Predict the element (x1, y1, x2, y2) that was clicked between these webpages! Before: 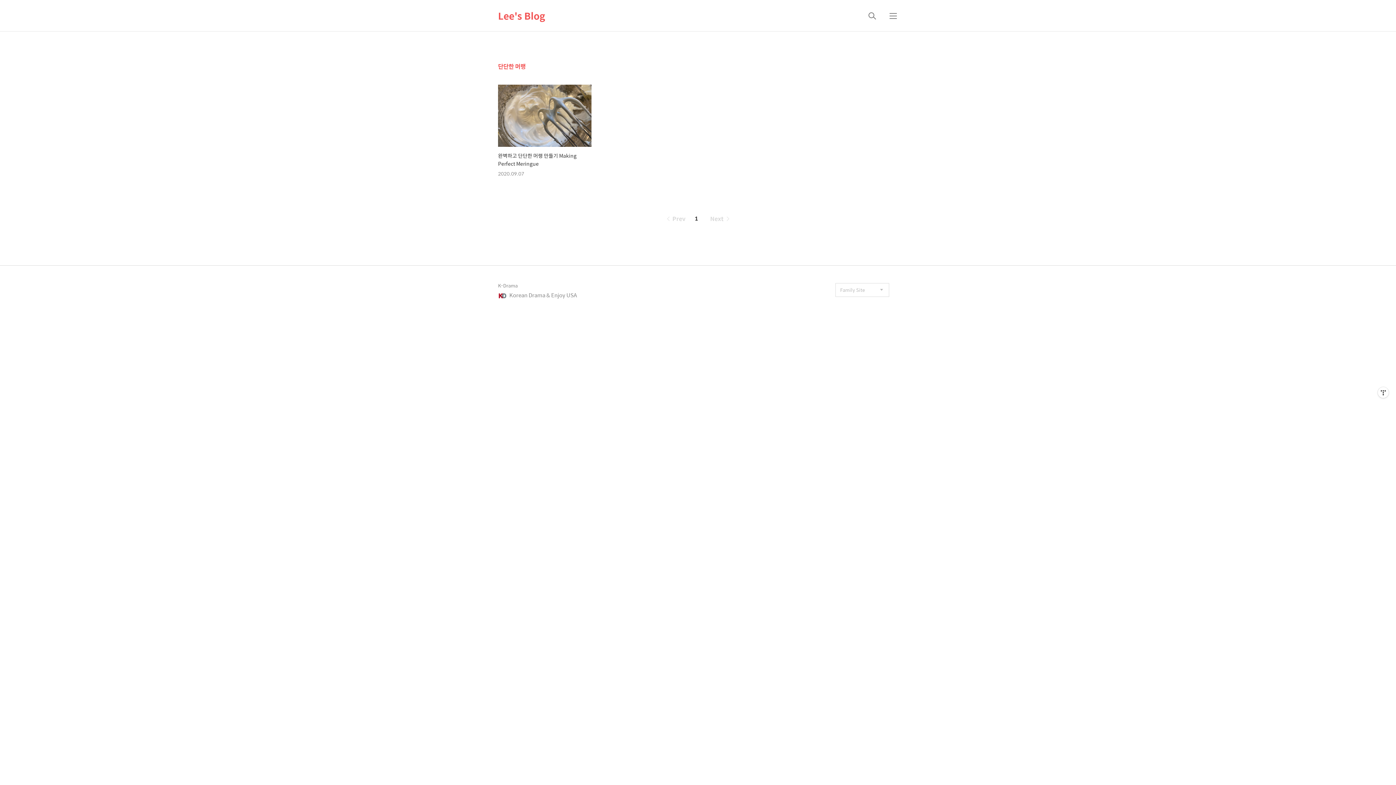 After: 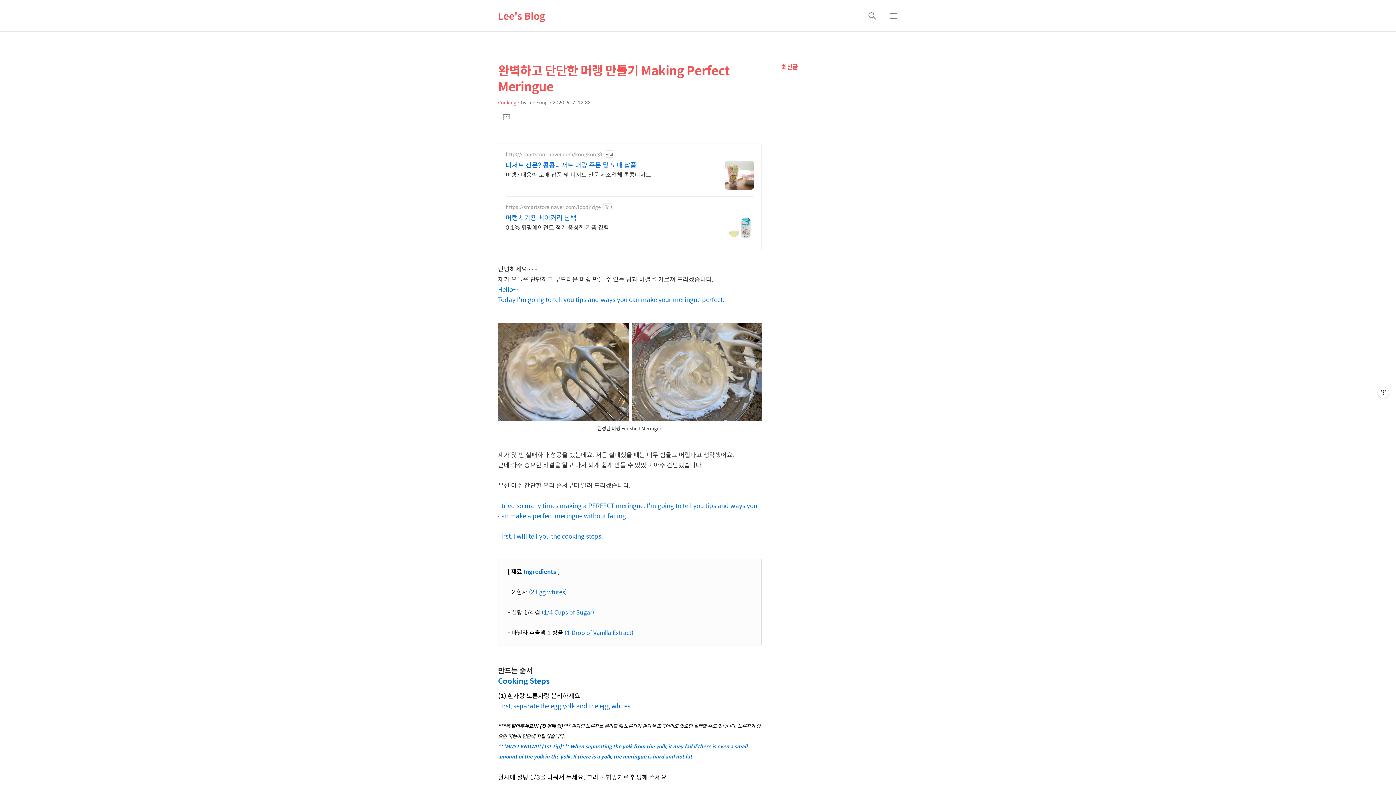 Action: label: 완벽하고 단단한 머랭 만들기 Making Perfect Meringue

2020.09.07 bbox: (498, 84, 591, 176)